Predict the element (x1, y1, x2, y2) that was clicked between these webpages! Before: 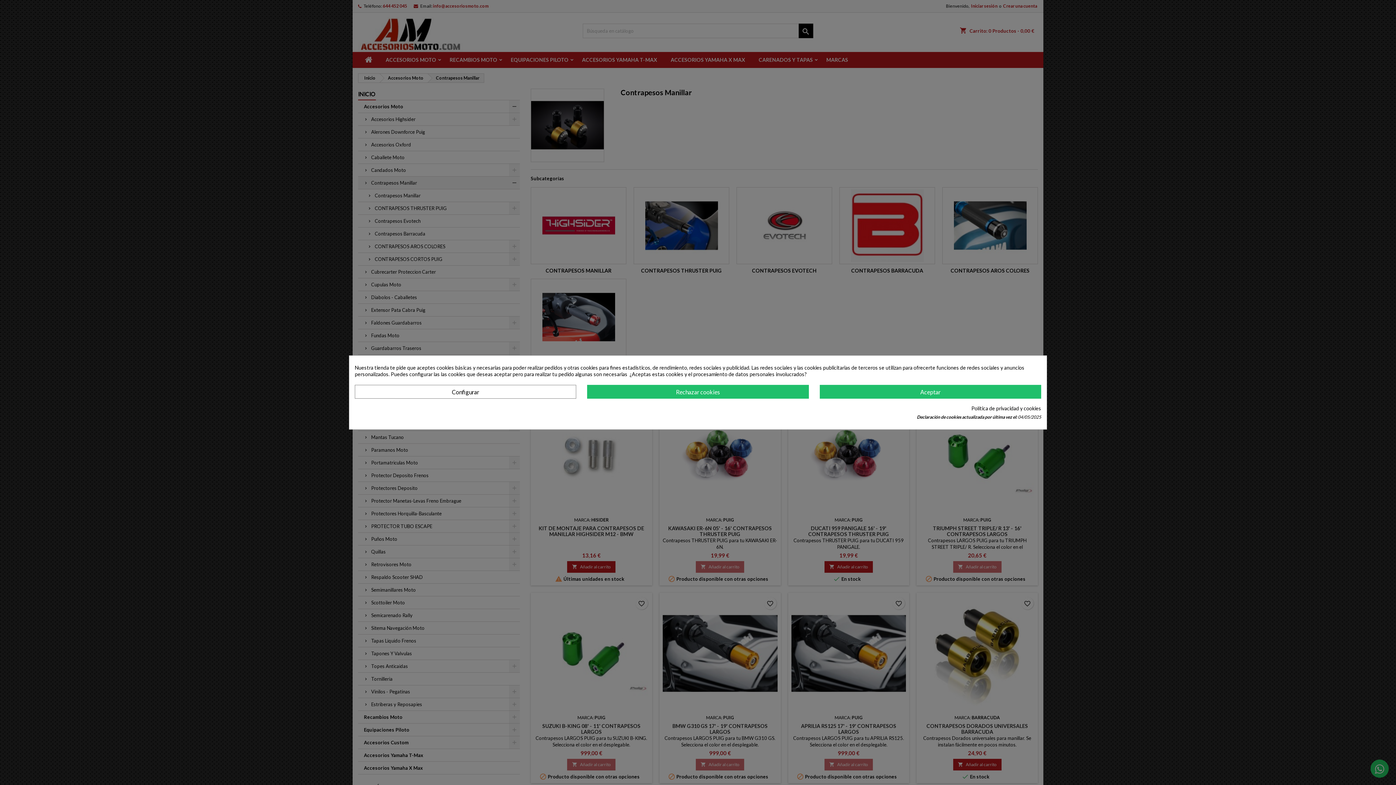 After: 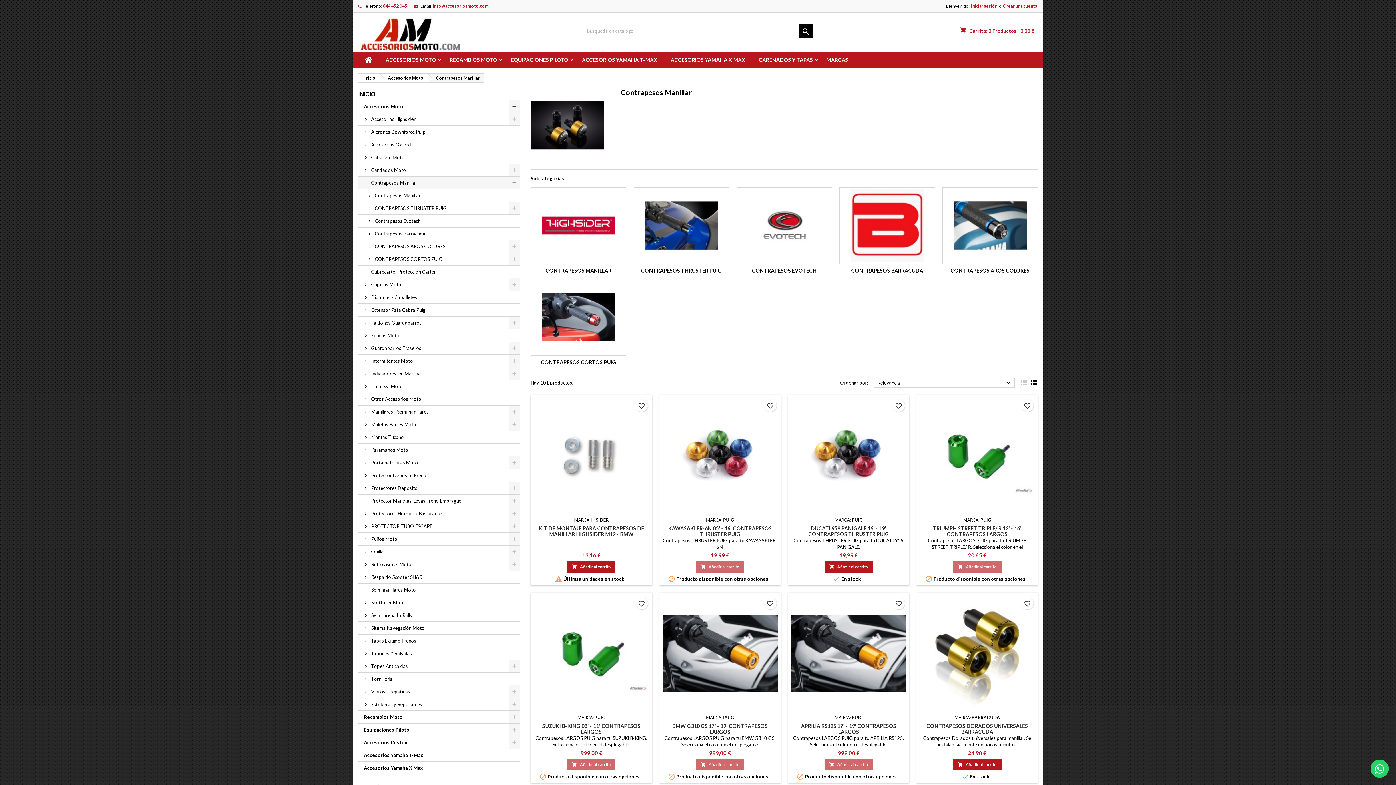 Action: label: Aceptar bbox: (819, 385, 1041, 398)